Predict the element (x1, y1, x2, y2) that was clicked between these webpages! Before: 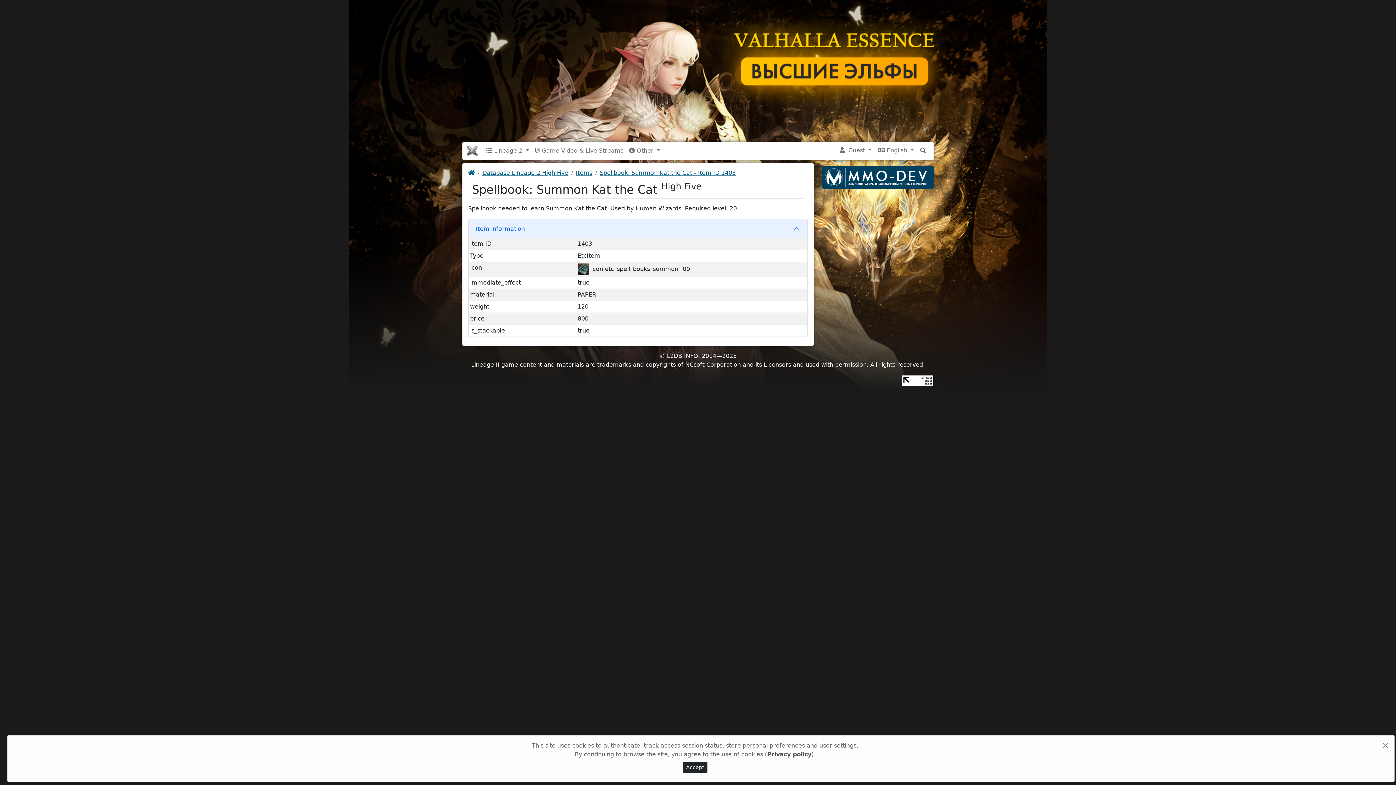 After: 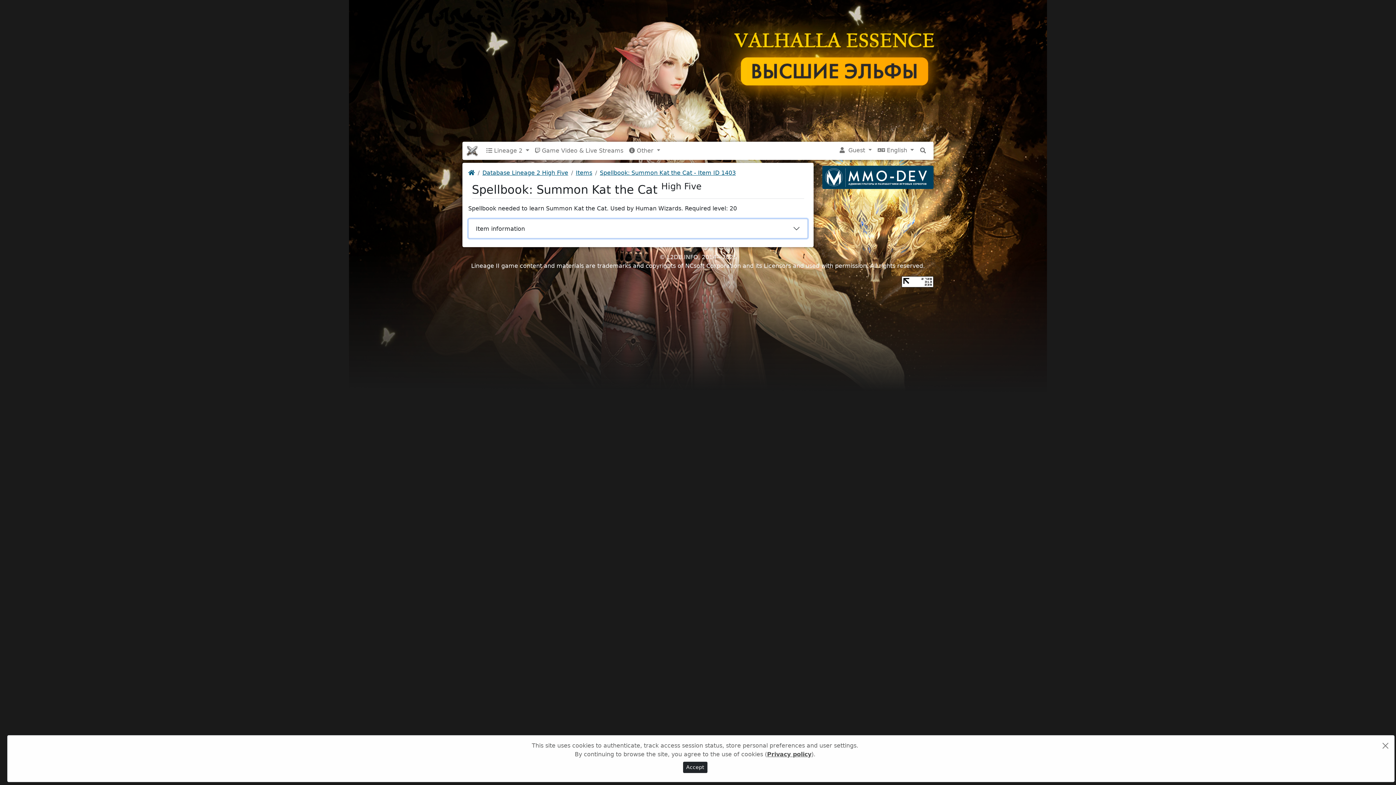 Action: label: Item information bbox: (468, 219, 807, 238)